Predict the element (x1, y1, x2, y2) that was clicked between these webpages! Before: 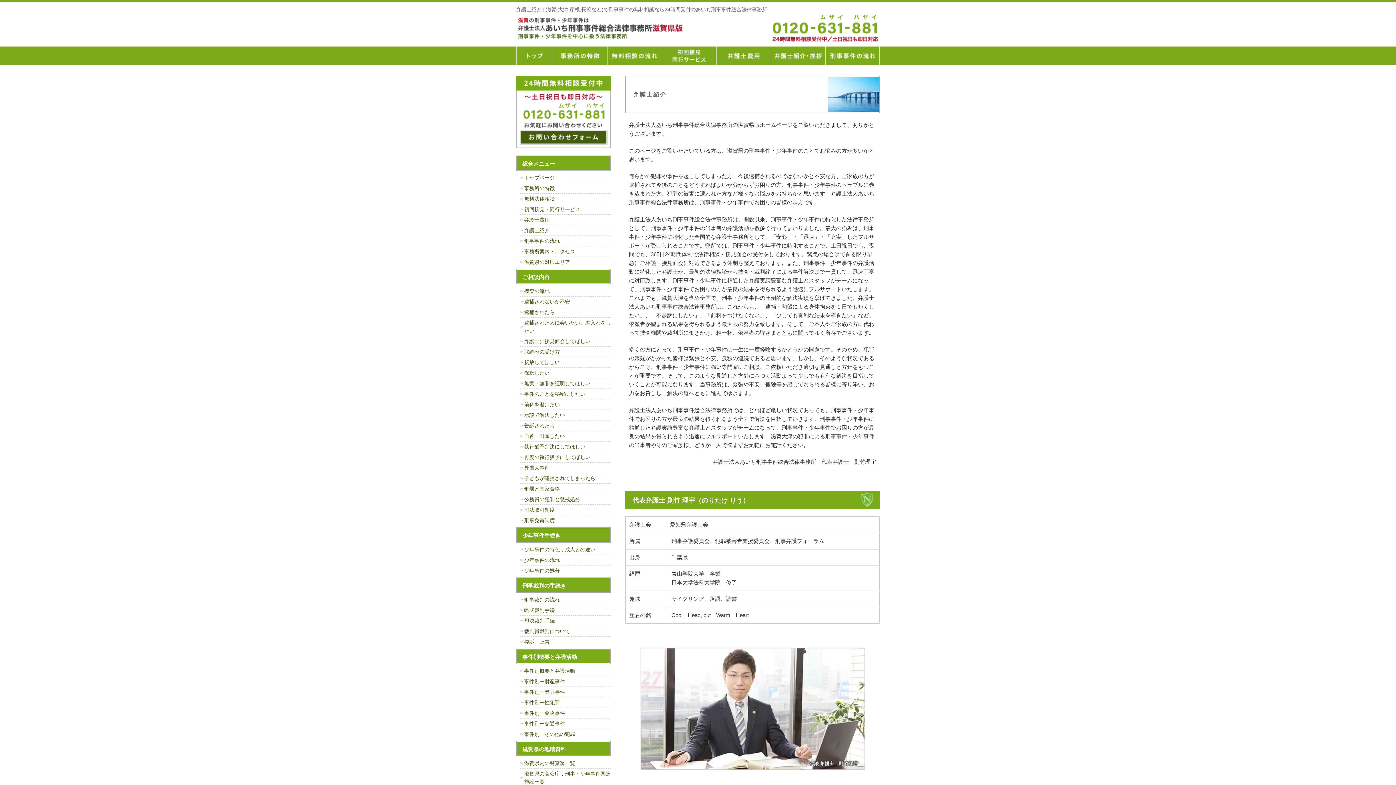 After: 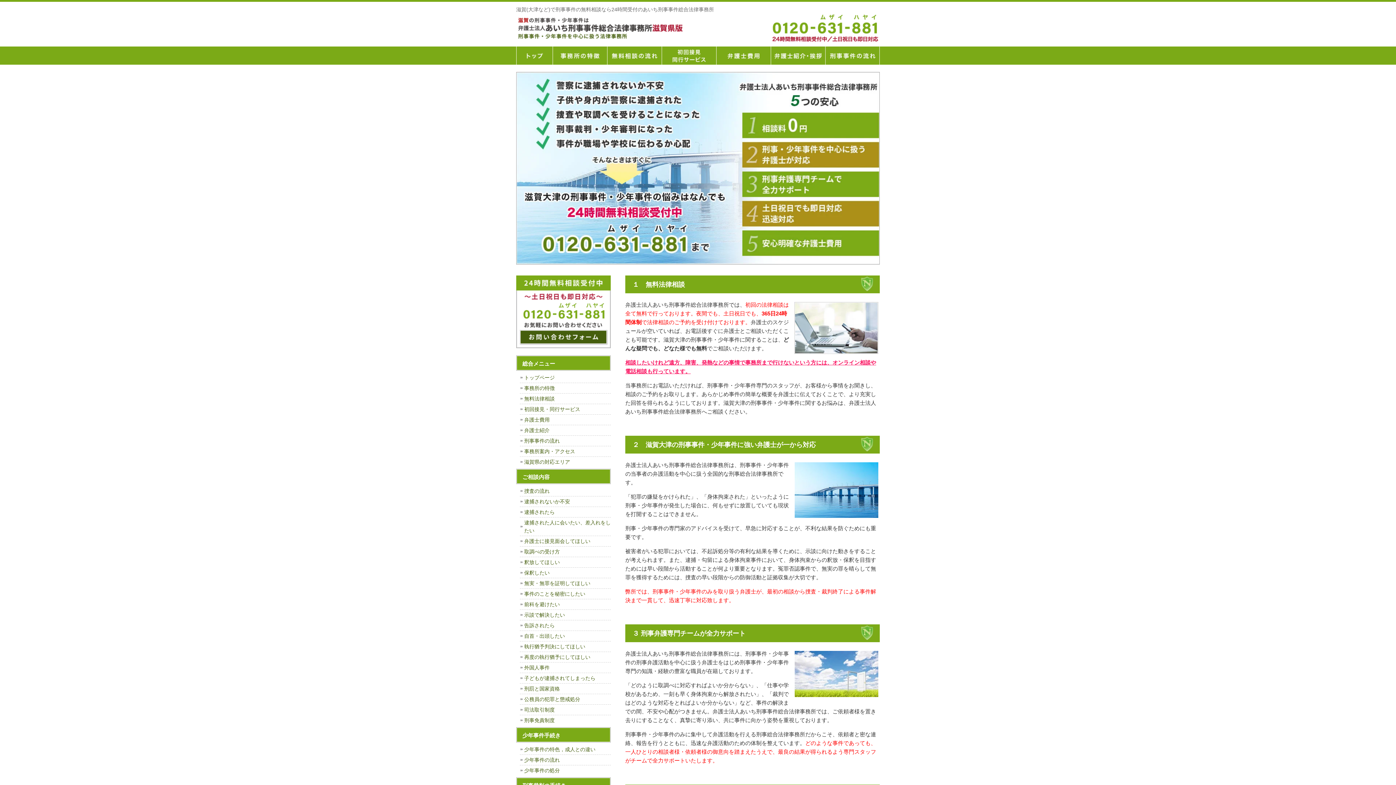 Action: label: トップページ bbox: (520, 172, 610, 183)